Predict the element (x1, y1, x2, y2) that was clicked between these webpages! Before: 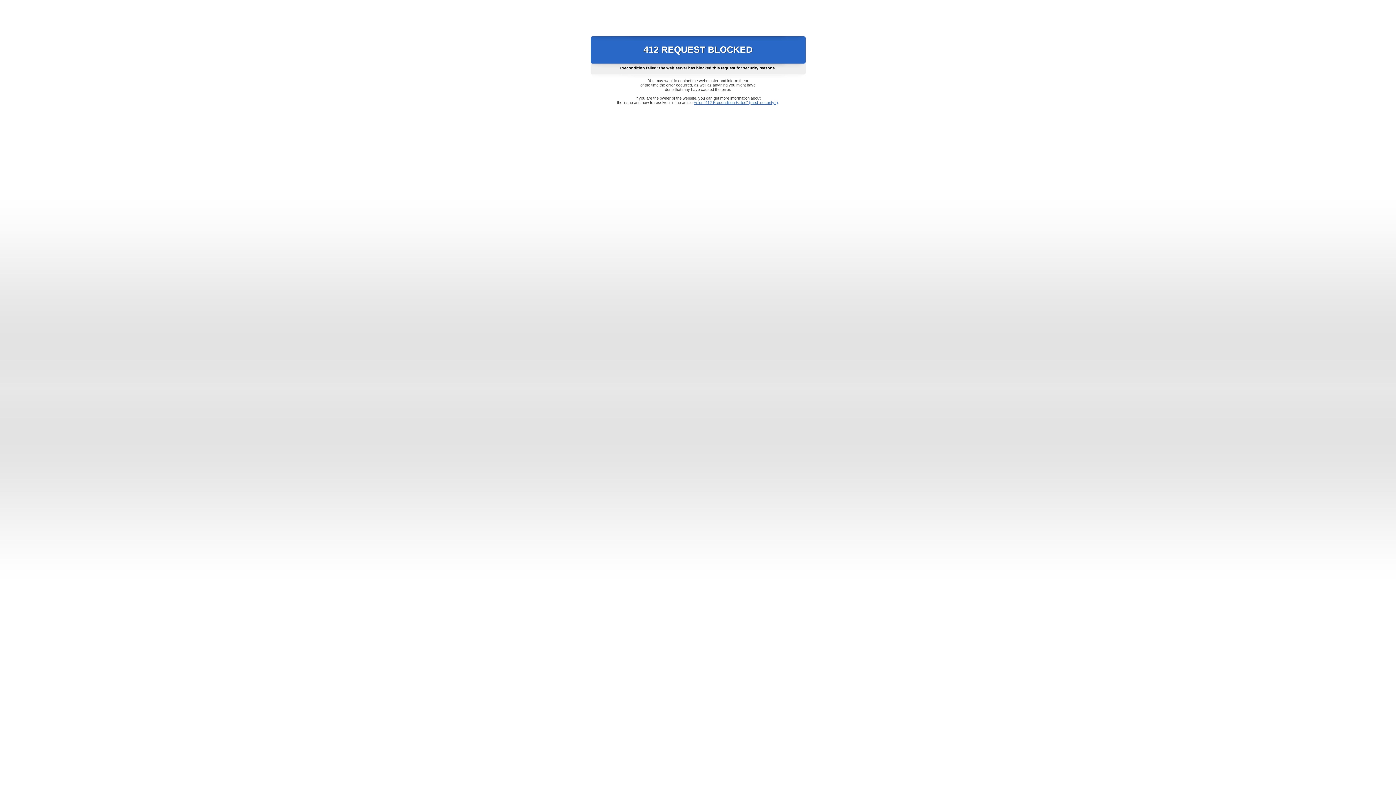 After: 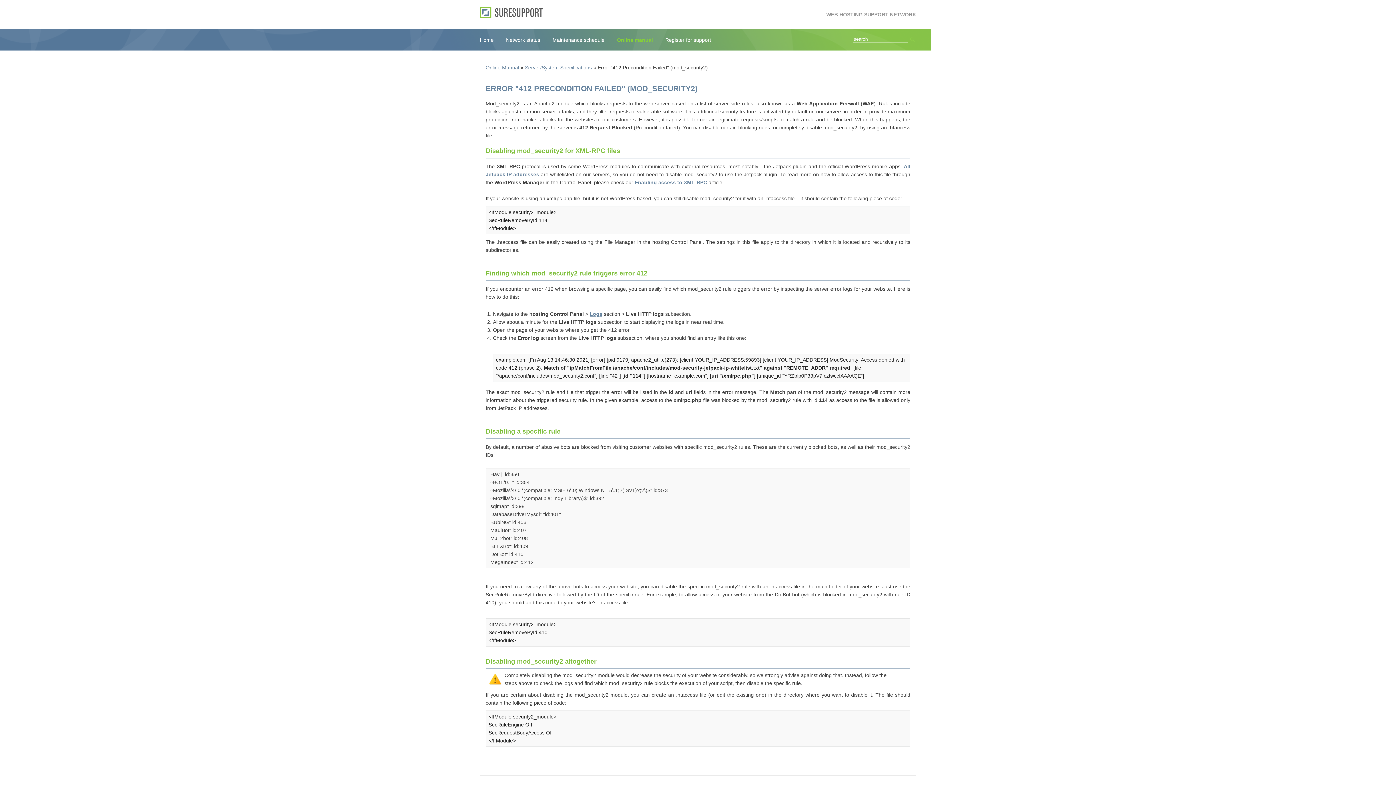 Action: bbox: (693, 100, 778, 104) label: Error "412 Precondition Failed" (mod_security2)